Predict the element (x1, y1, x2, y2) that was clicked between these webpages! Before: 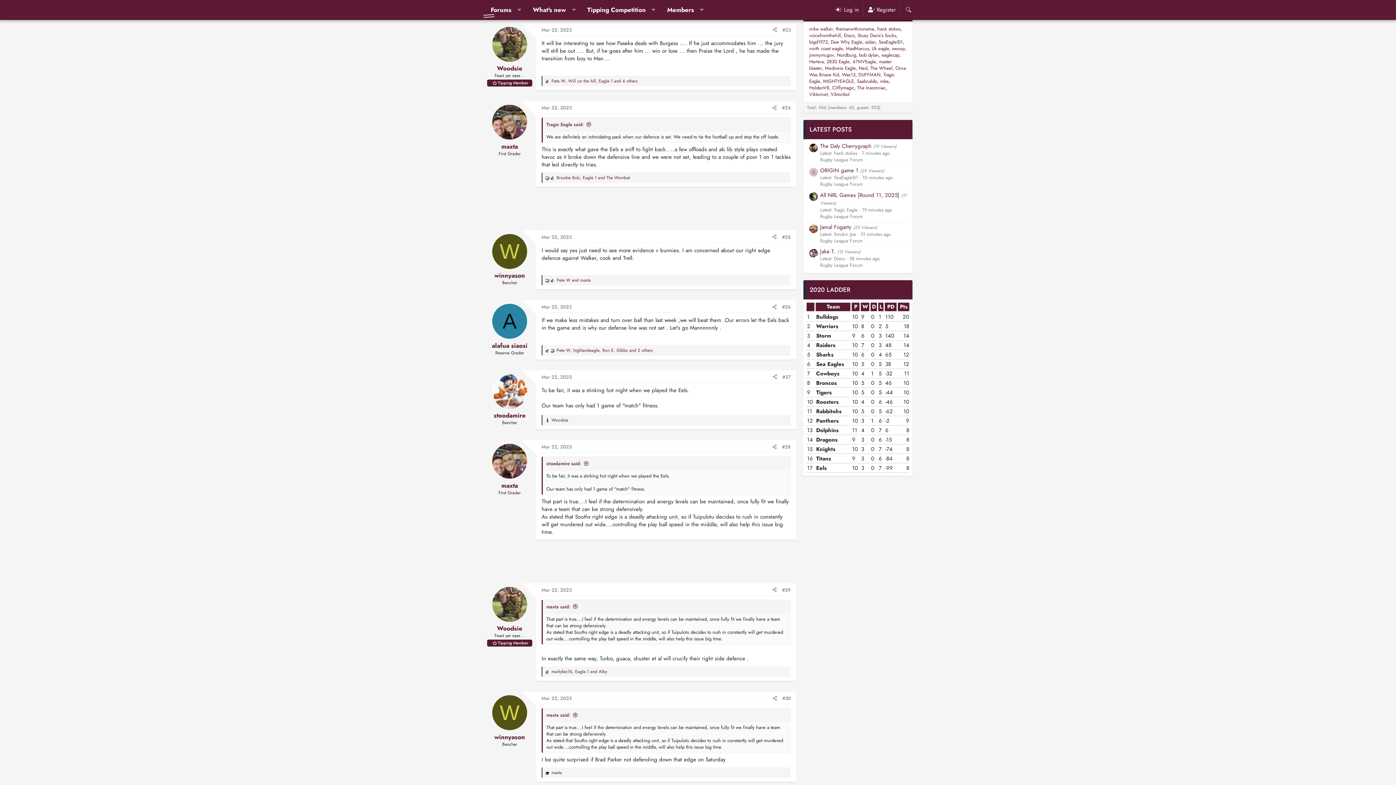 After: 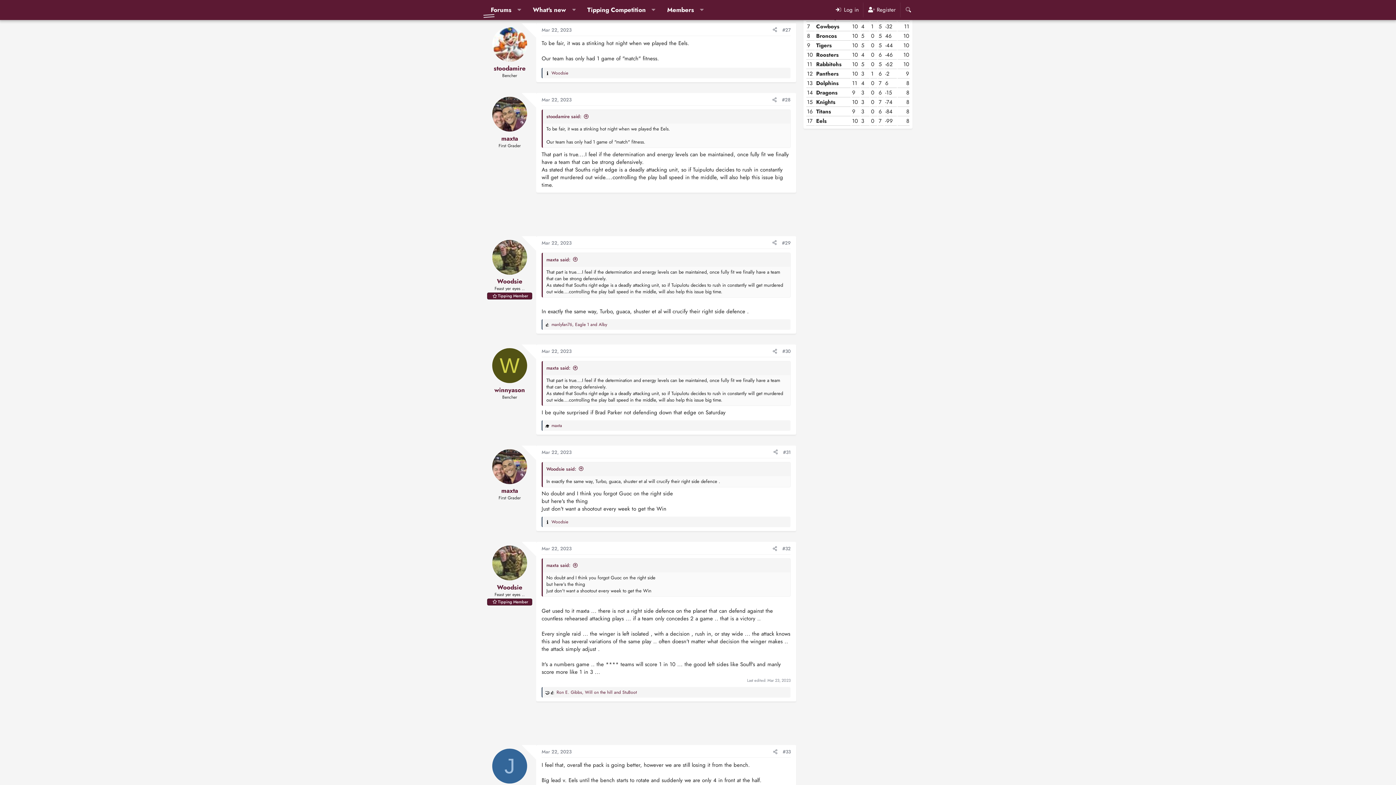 Action: label: #27 bbox: (782, 373, 790, 380)